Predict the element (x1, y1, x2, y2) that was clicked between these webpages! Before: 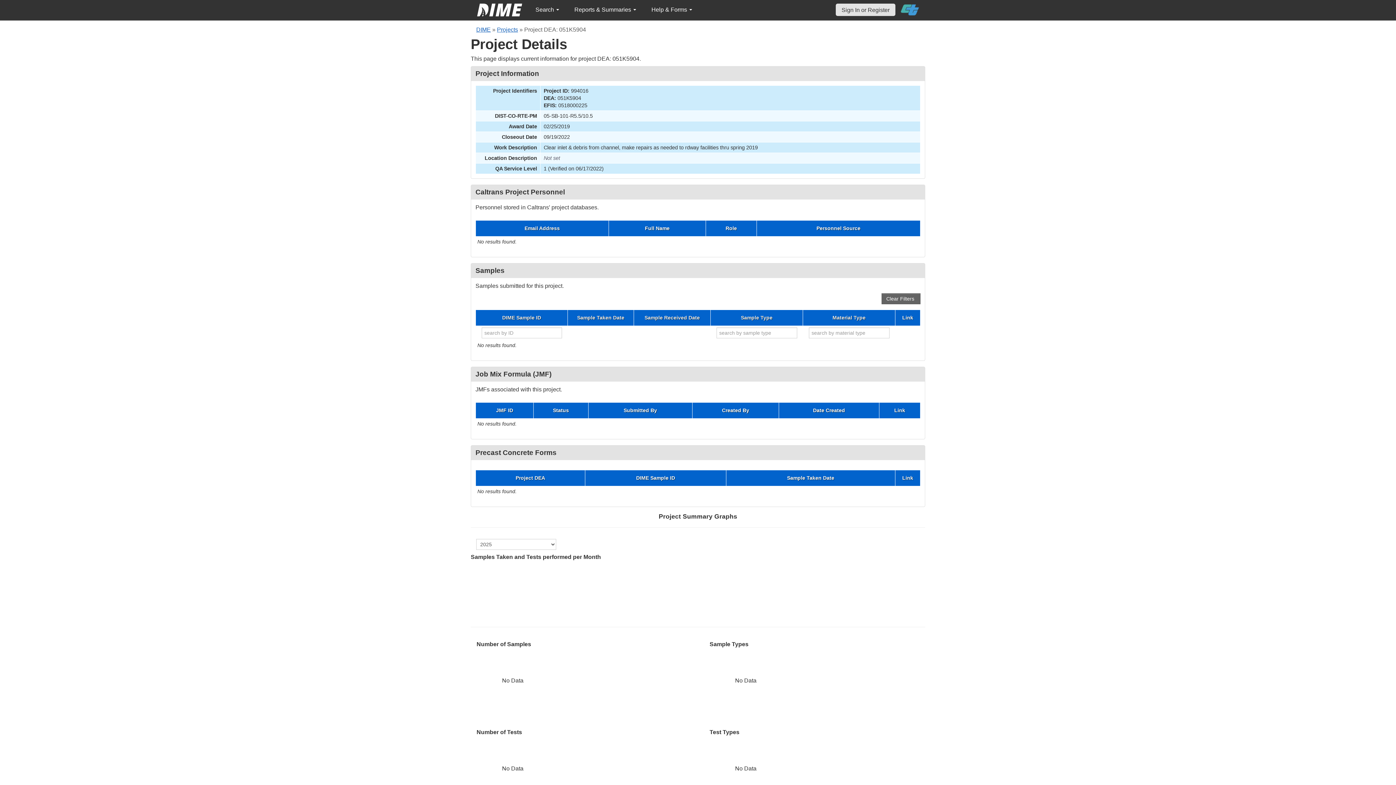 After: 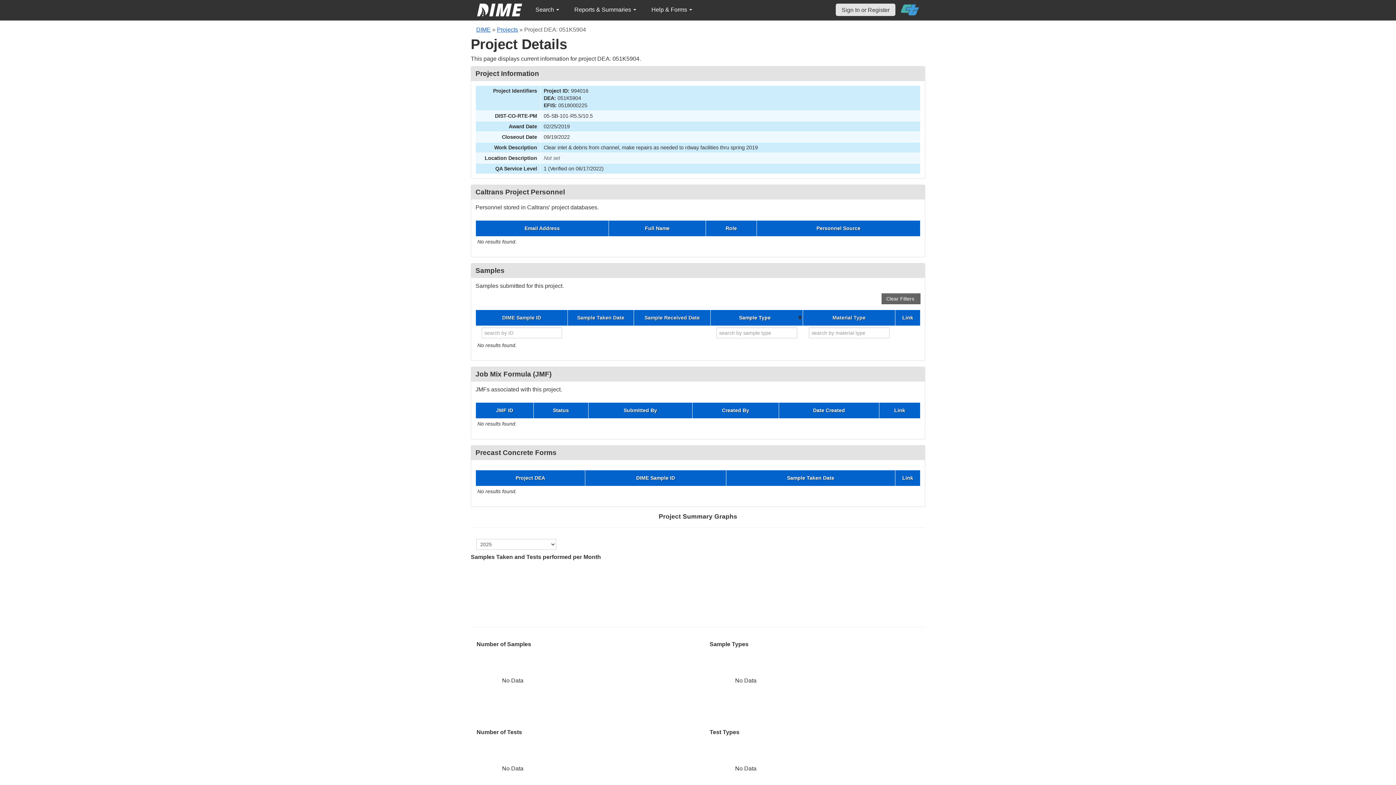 Action: bbox: (712, 315, 801, 320) label: Sample Type